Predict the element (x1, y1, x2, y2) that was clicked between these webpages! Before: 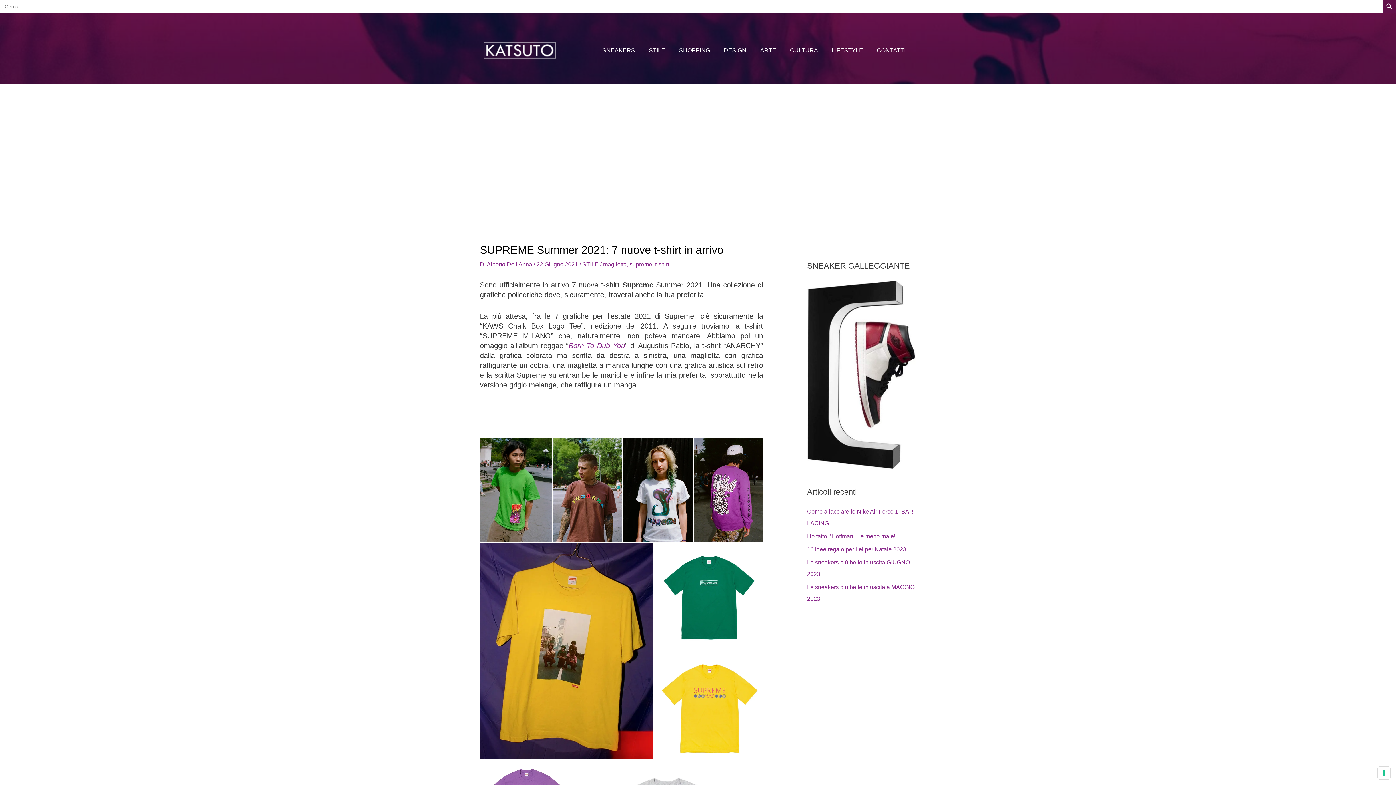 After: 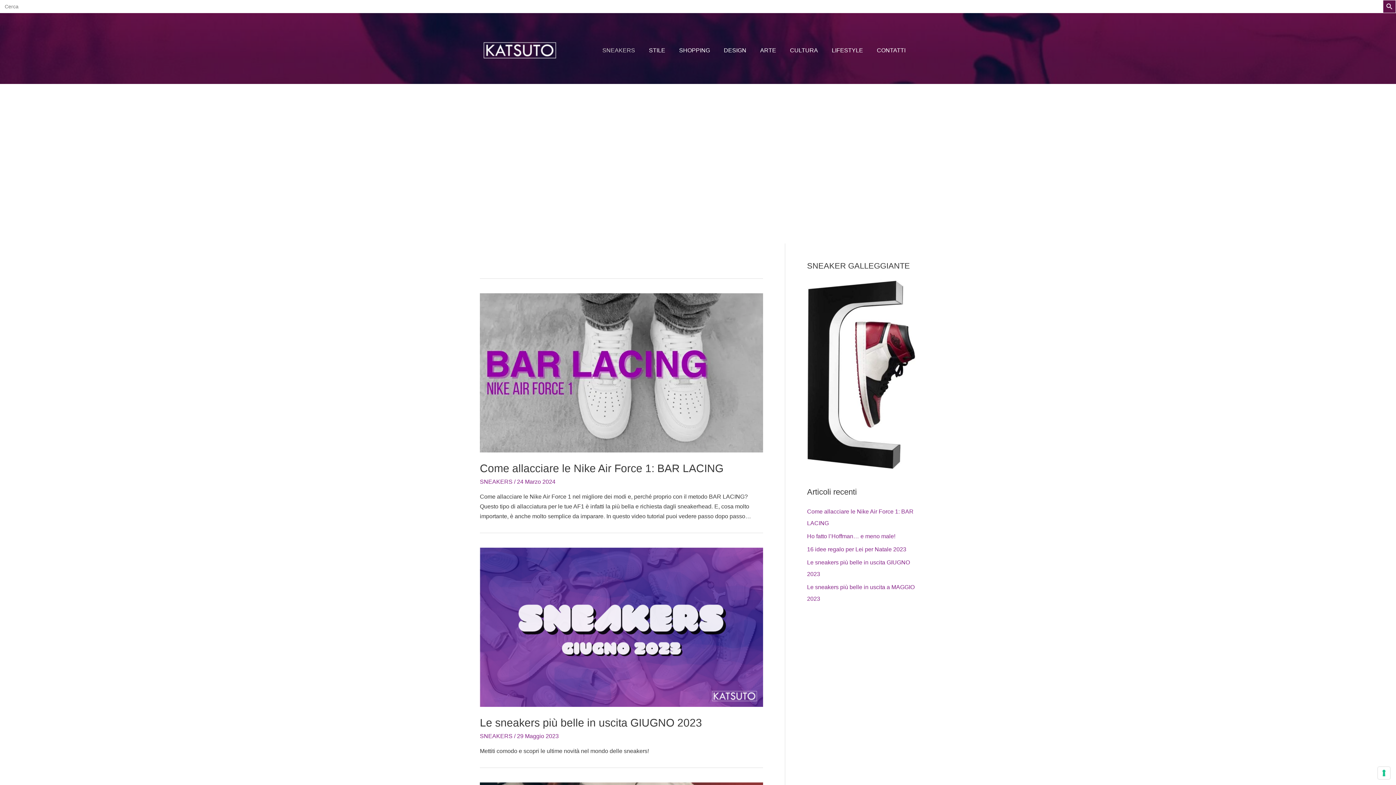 Action: label: SNEAKERS bbox: (595, 47, 642, 53)